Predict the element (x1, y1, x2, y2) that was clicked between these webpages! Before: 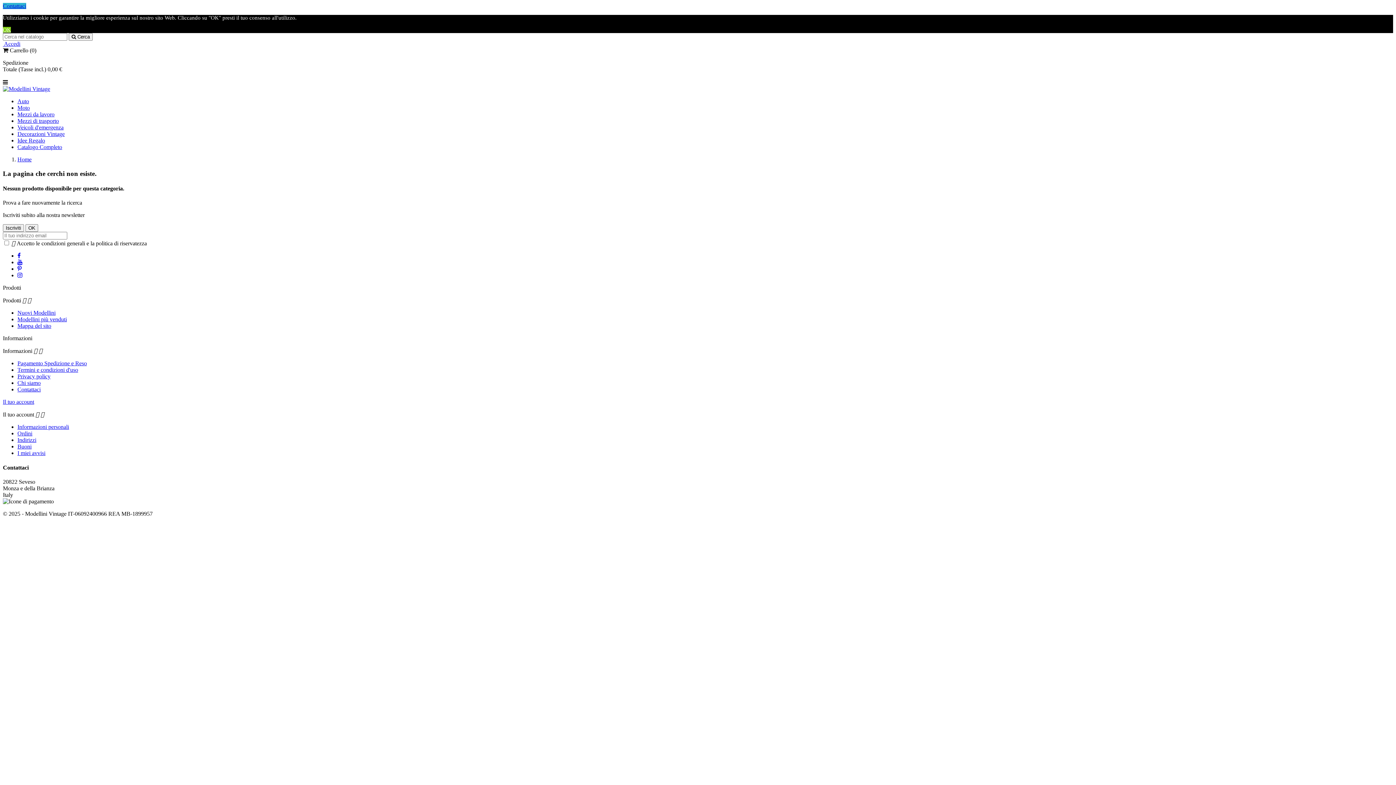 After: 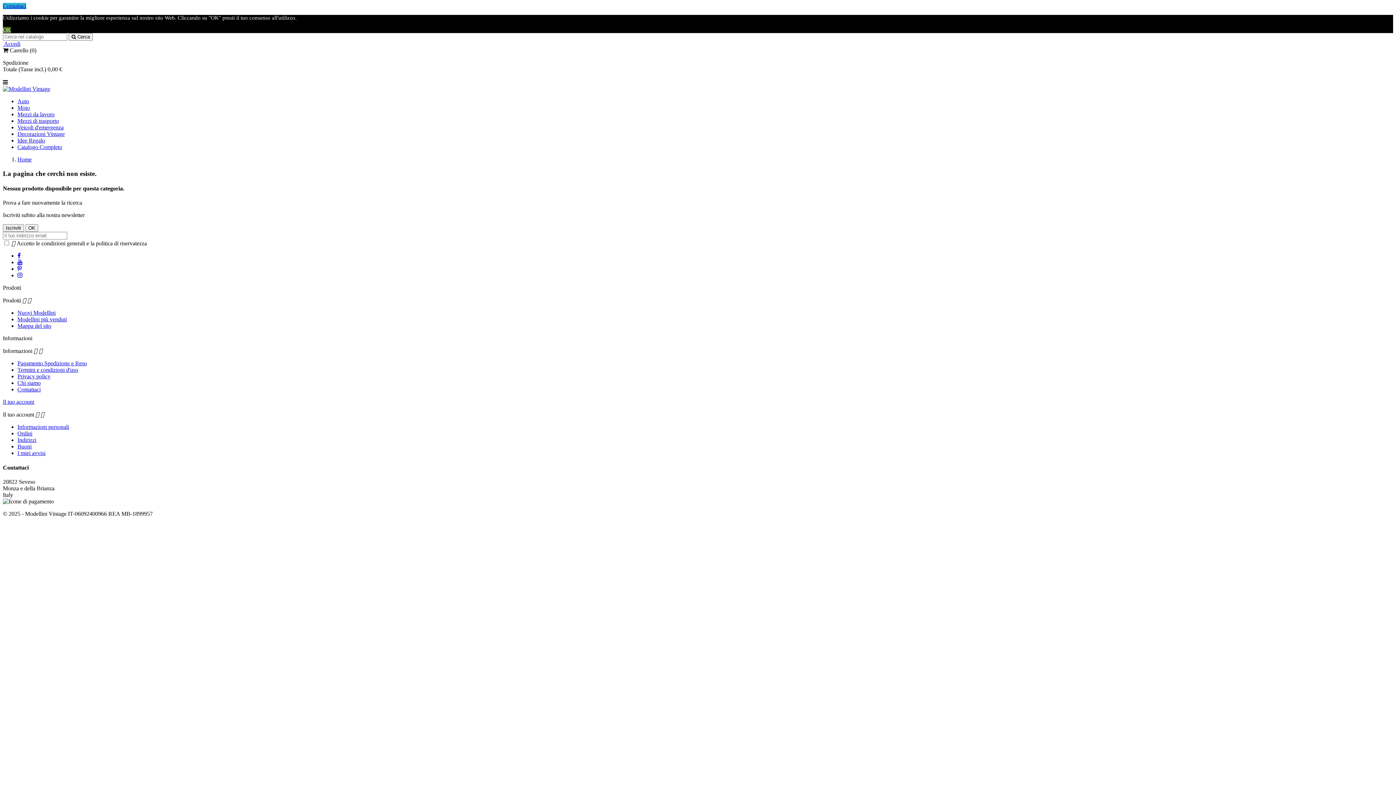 Action: label: OK bbox: (2, 26, 10, 32)